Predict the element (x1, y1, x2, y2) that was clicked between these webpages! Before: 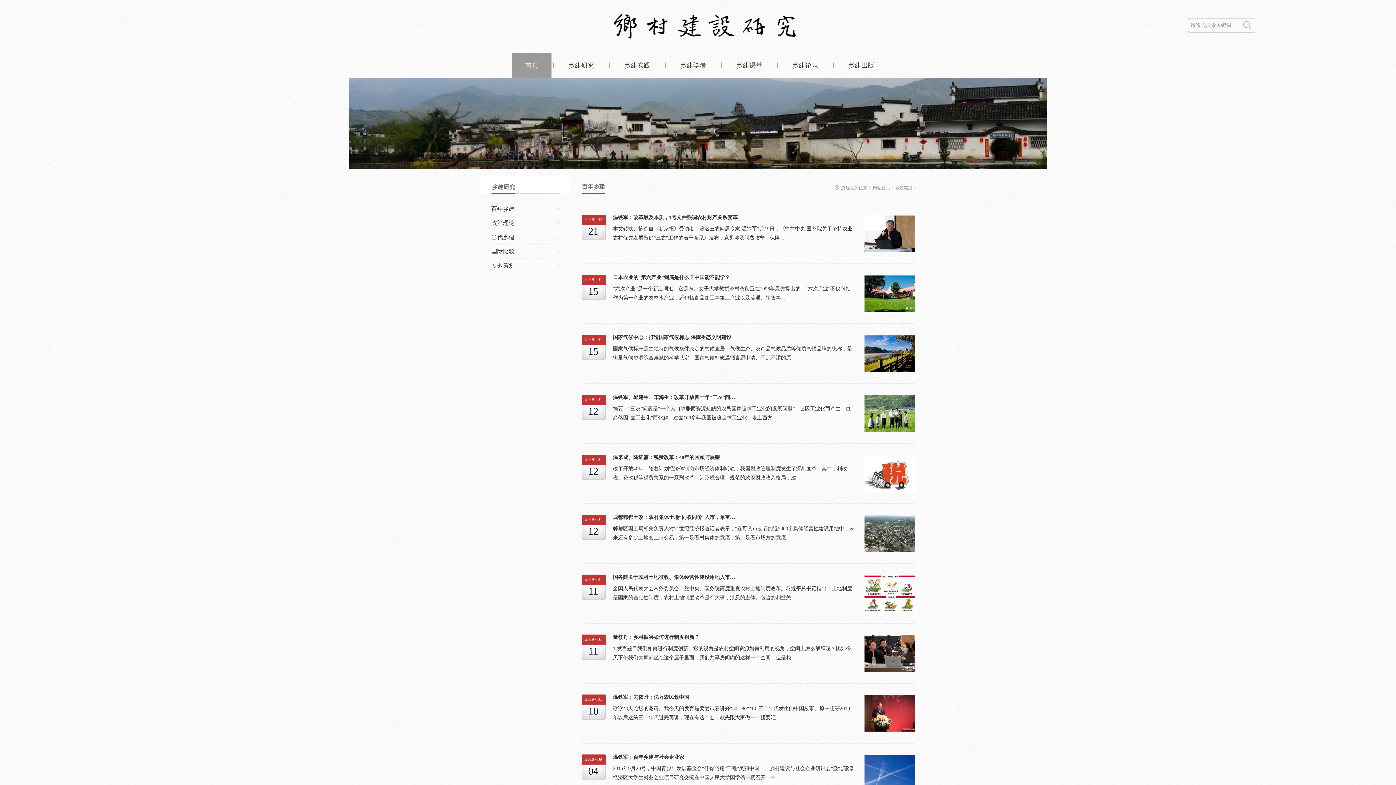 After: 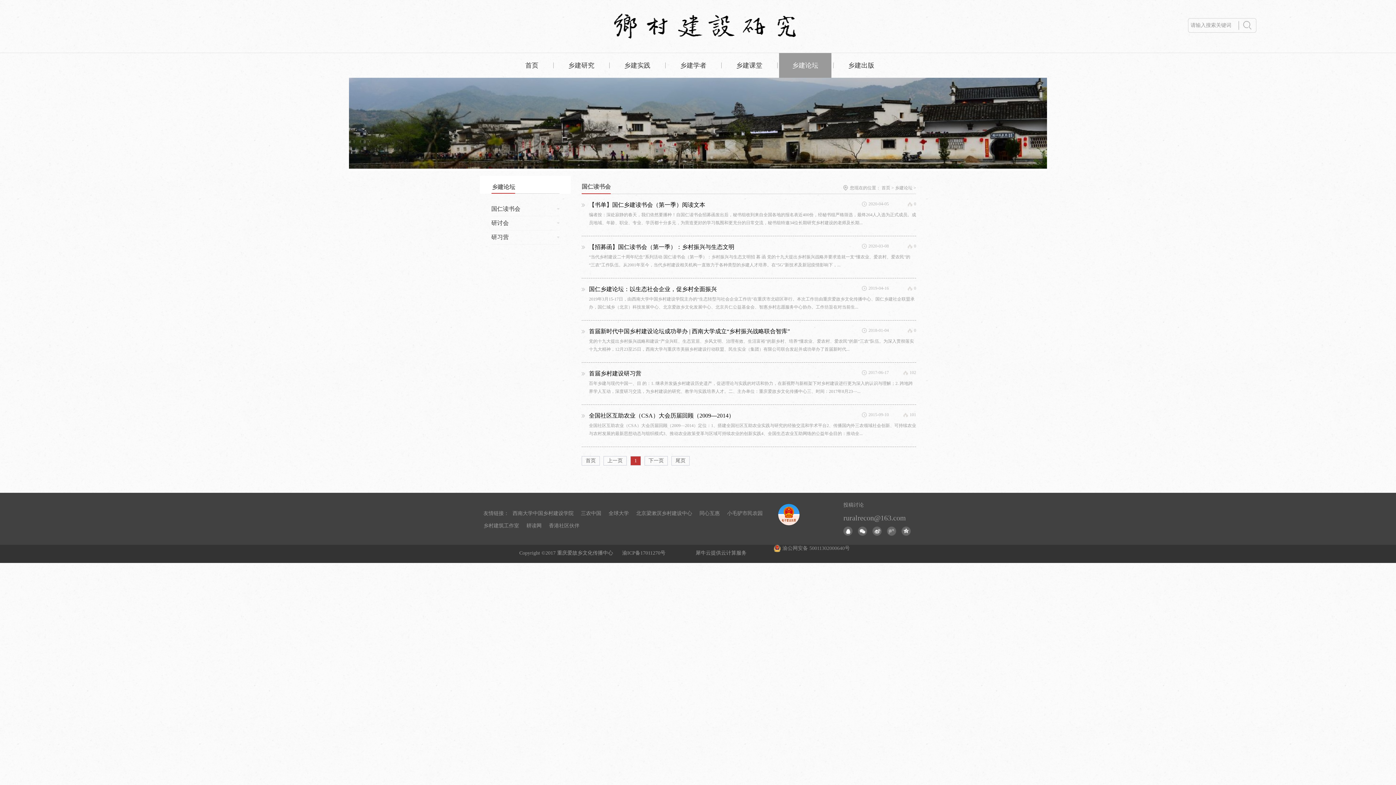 Action: bbox: (779, 53, 831, 77) label: 乡建论坛